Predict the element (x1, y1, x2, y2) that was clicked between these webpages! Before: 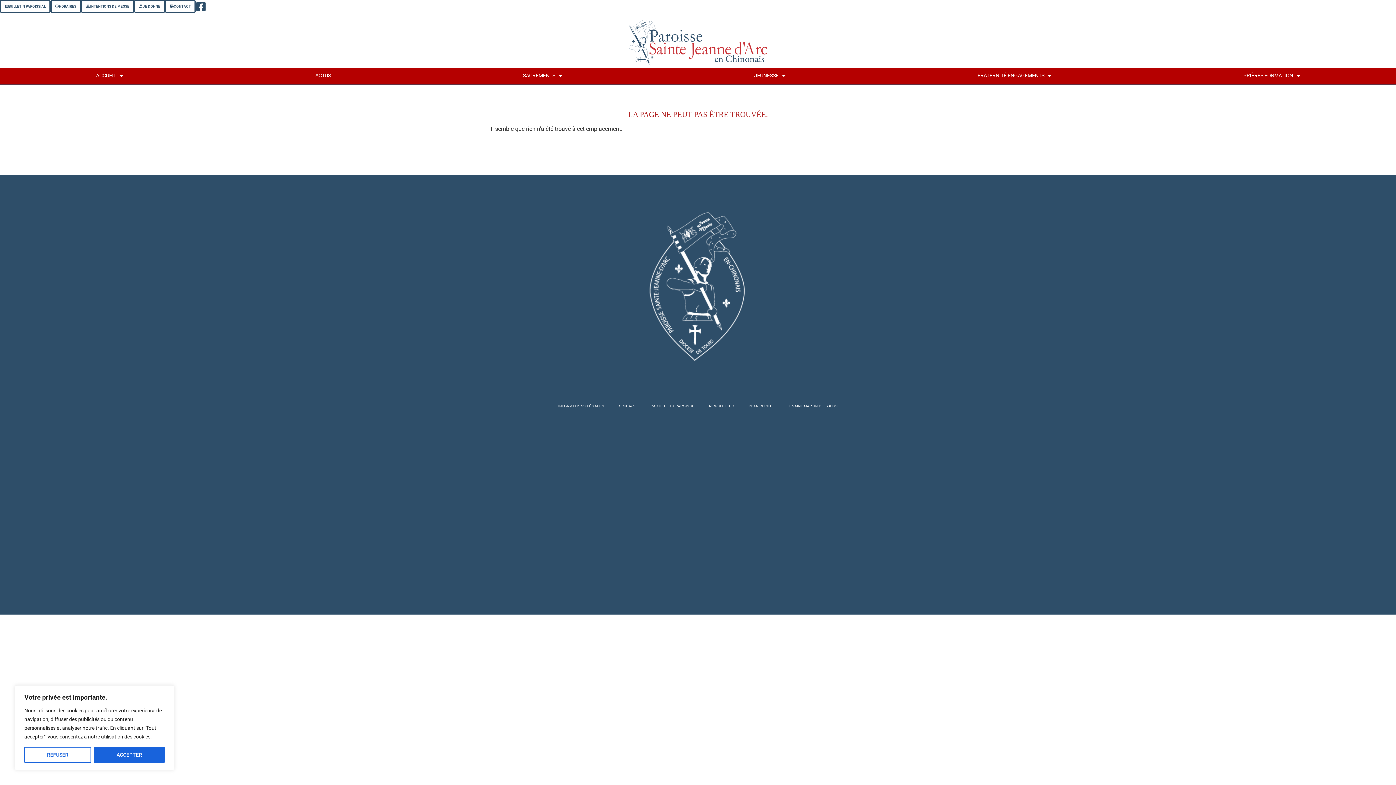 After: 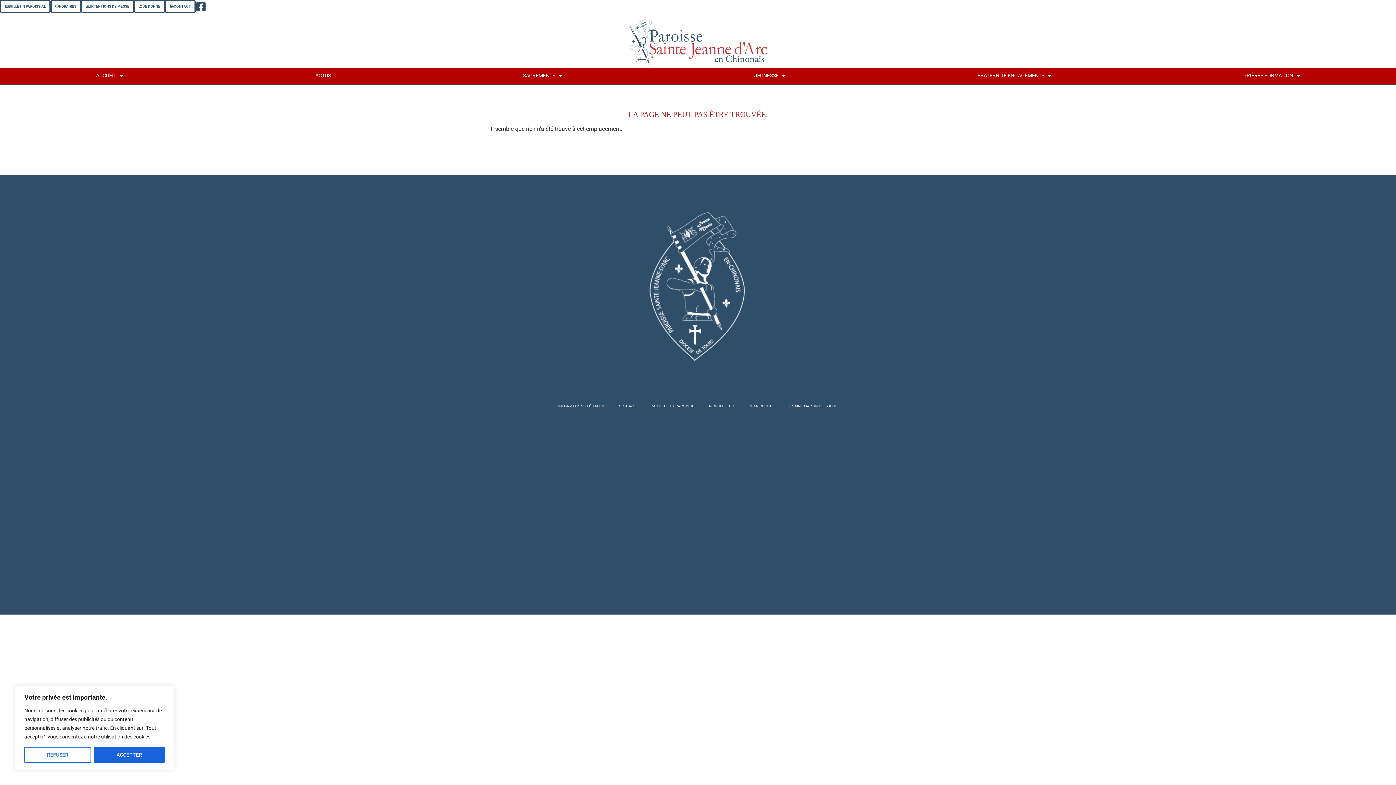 Action: bbox: (195, 1, 206, 12)